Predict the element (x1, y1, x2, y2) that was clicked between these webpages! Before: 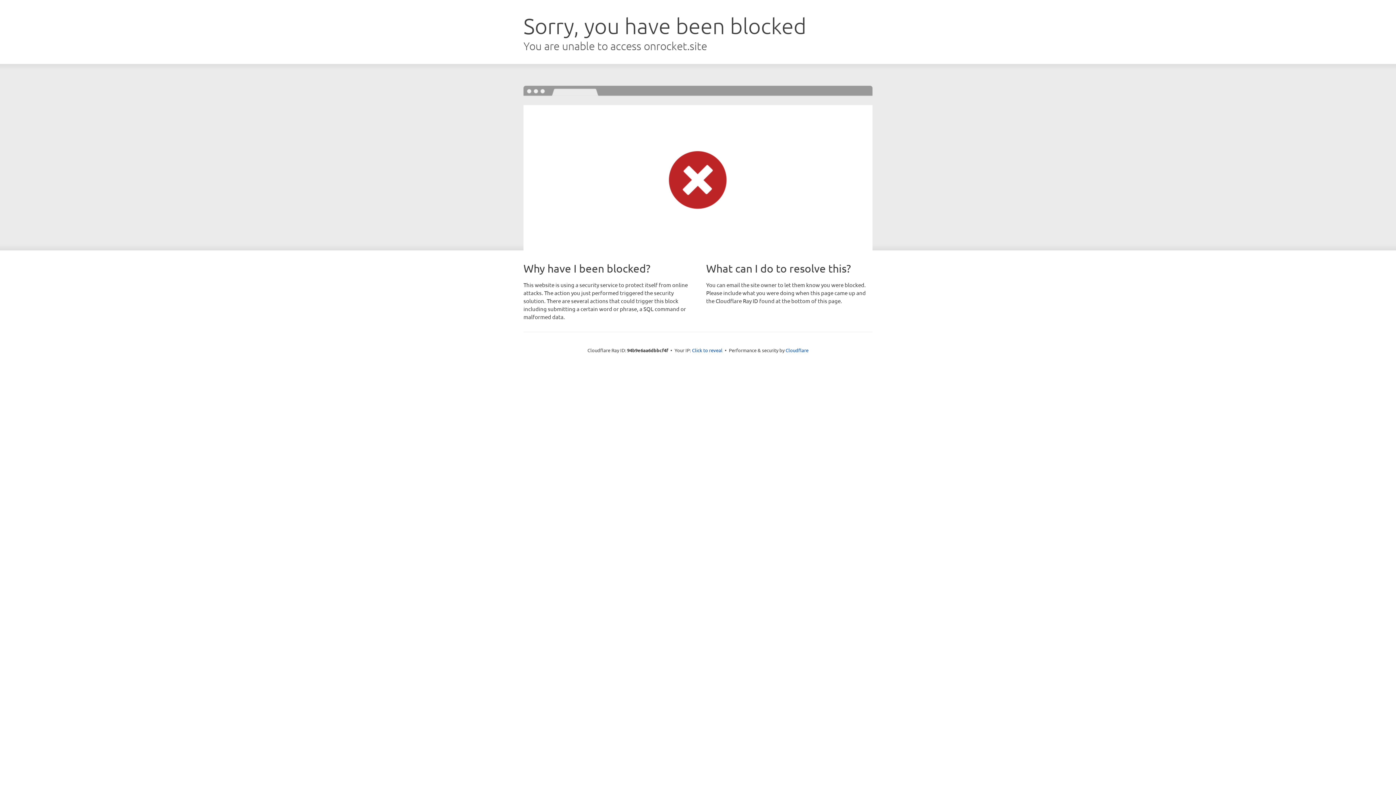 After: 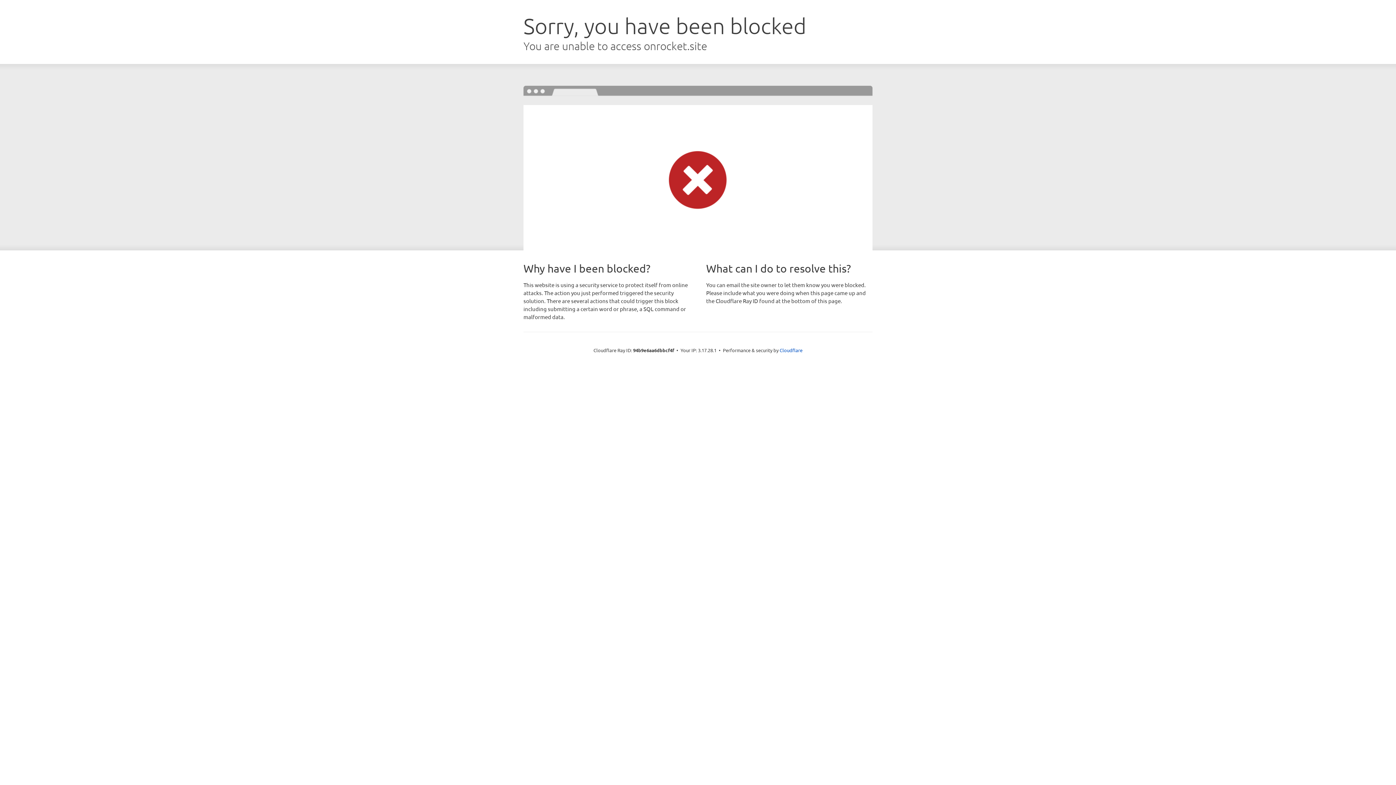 Action: label: Click to reveal bbox: (692, 346, 722, 353)